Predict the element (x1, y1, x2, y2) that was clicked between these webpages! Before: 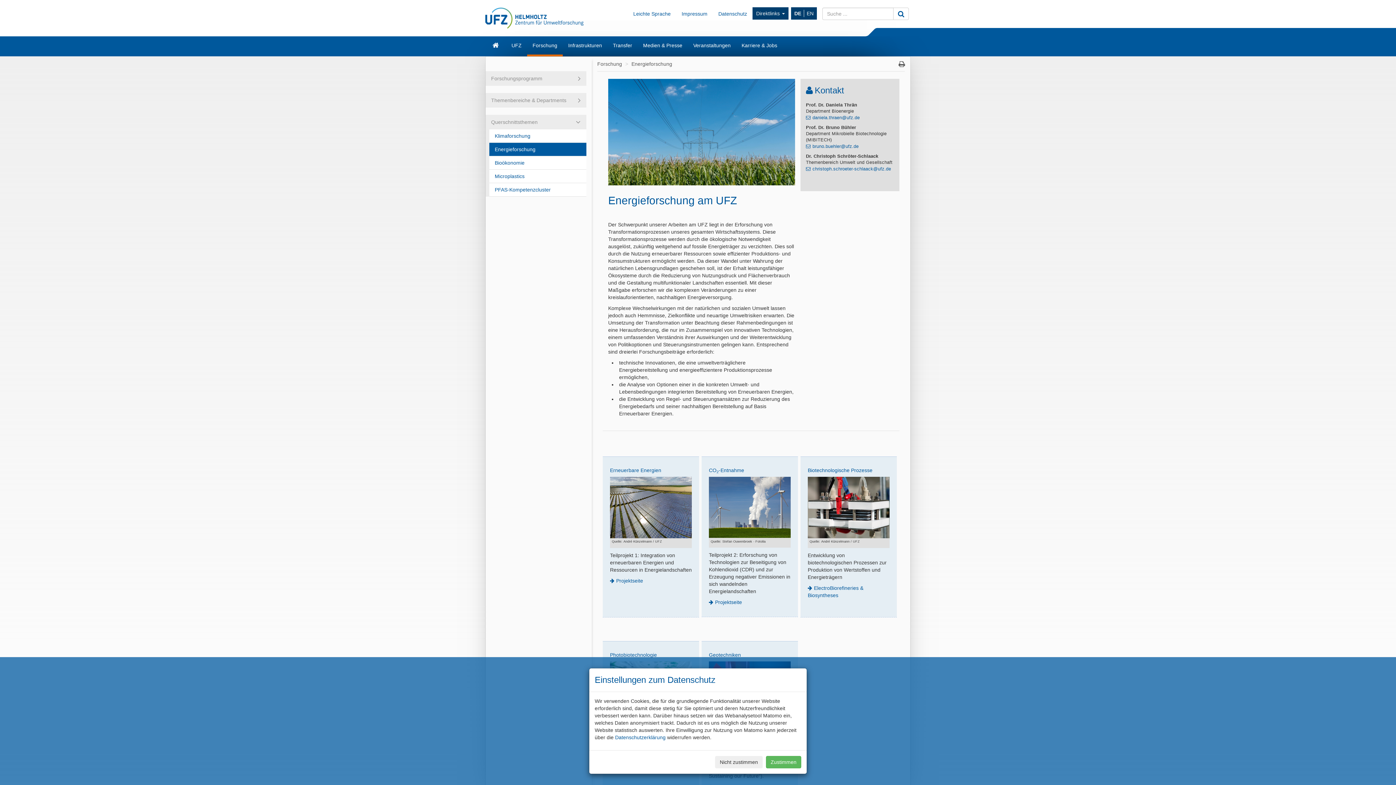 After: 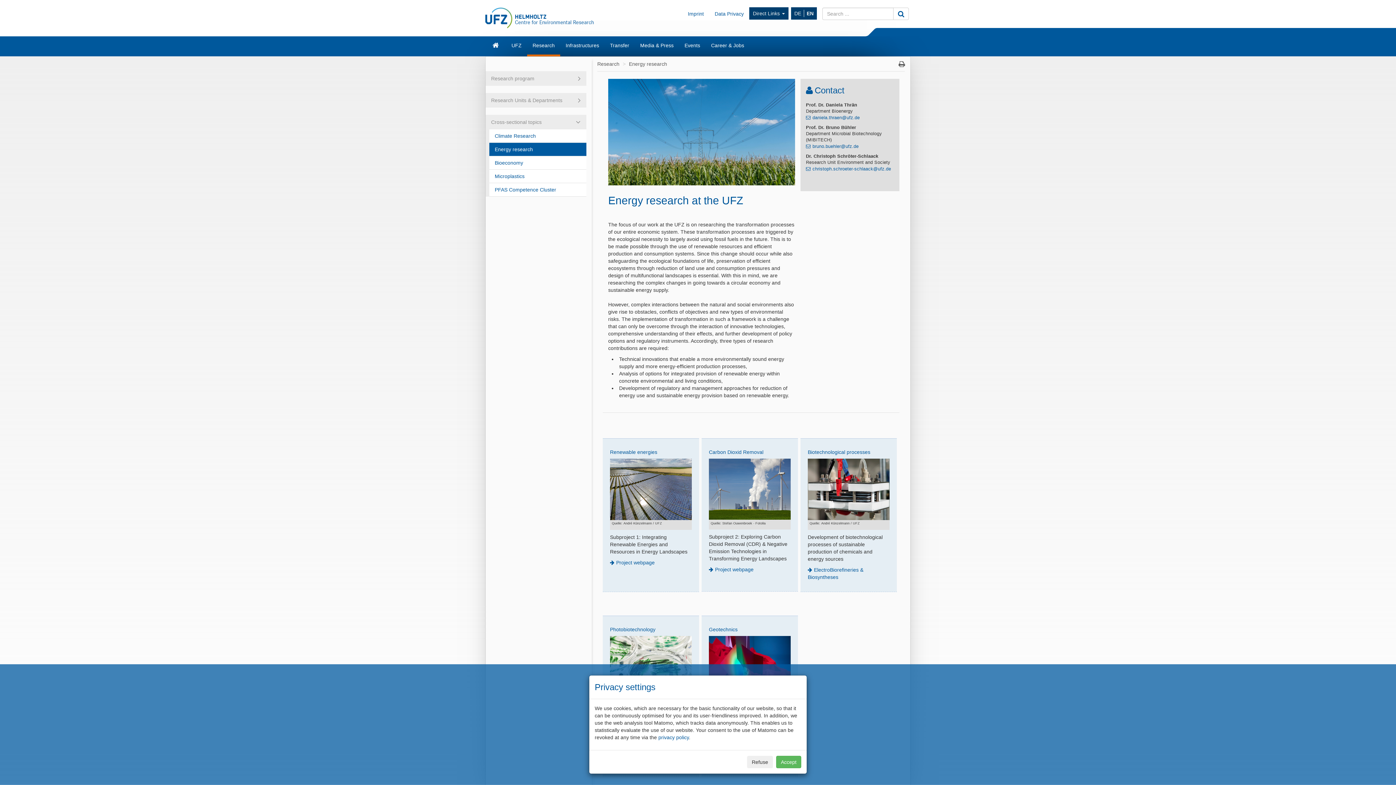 Action: bbox: (804, 9, 816, 17) label: EN